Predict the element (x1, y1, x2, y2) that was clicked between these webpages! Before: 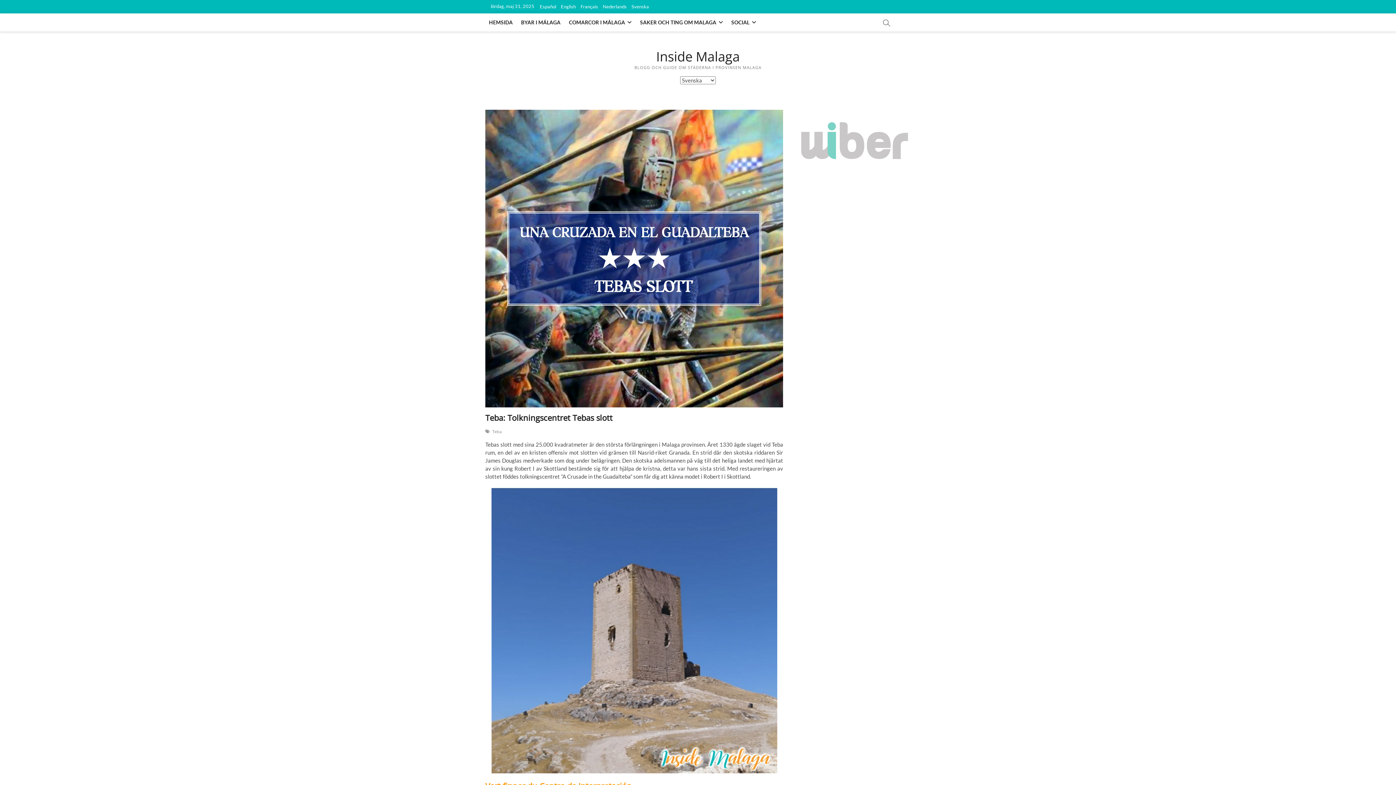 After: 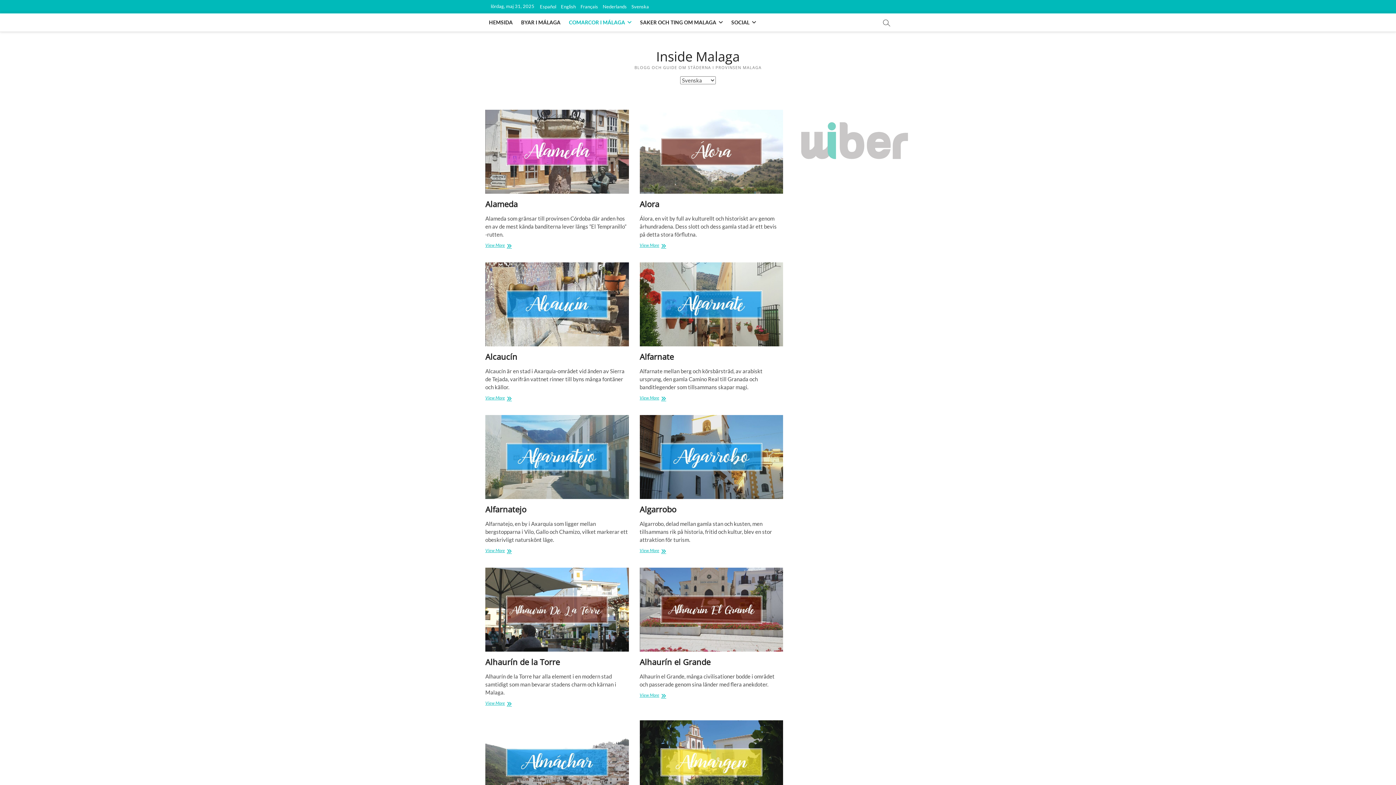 Action: bbox: (565, 13, 635, 31) label: COMARCOR I MÁLAGA